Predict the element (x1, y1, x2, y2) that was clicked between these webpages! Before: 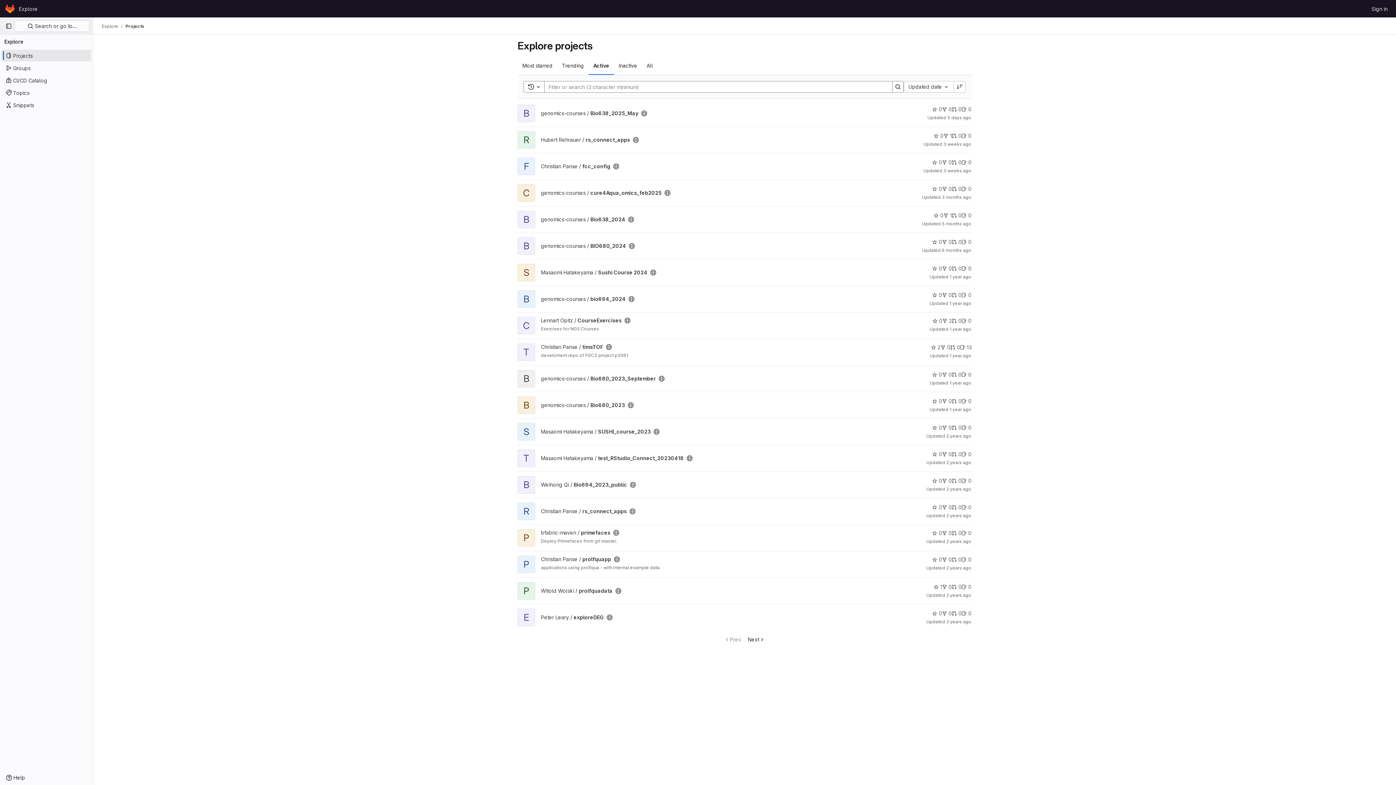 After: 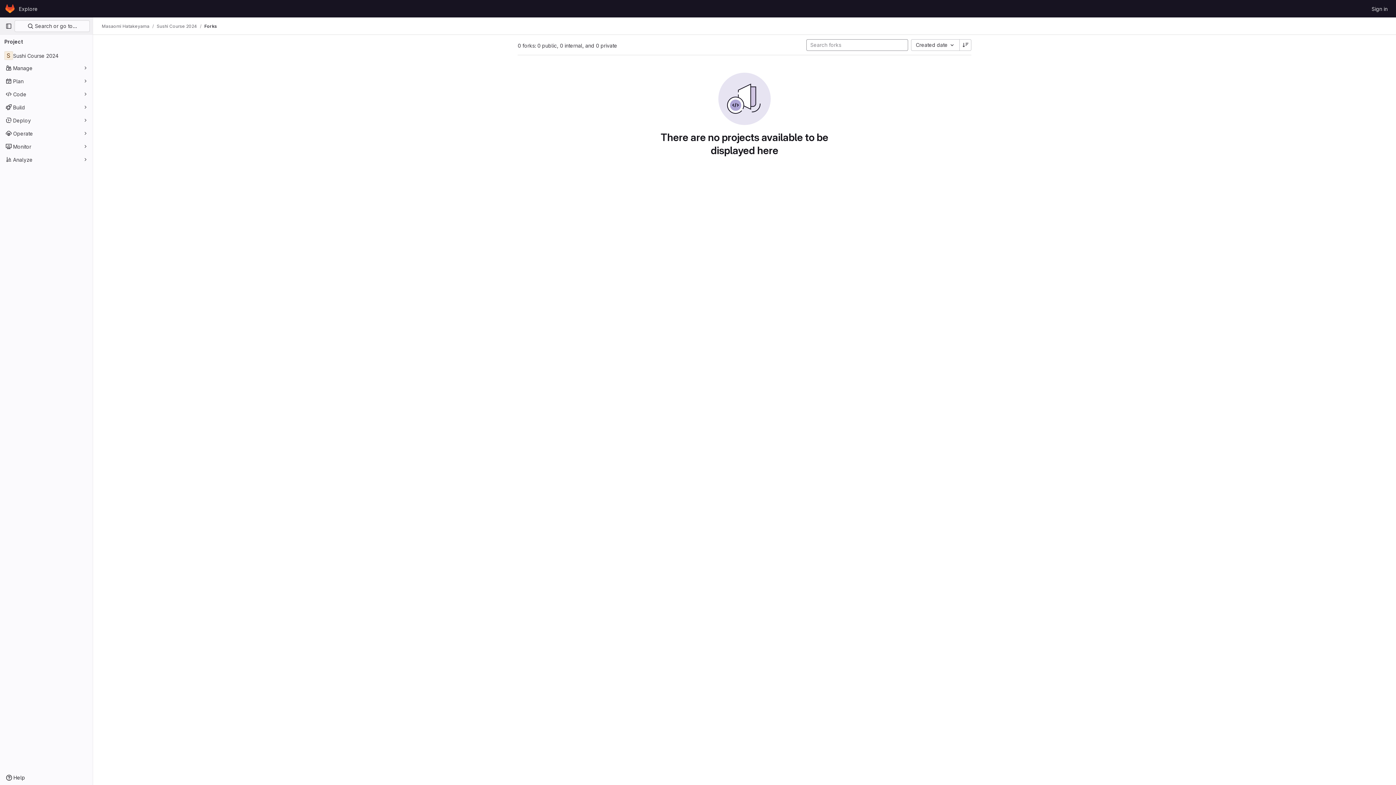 Action: label: Sushi Course 2024 has 0 forks bbox: (942, 264, 952, 272)